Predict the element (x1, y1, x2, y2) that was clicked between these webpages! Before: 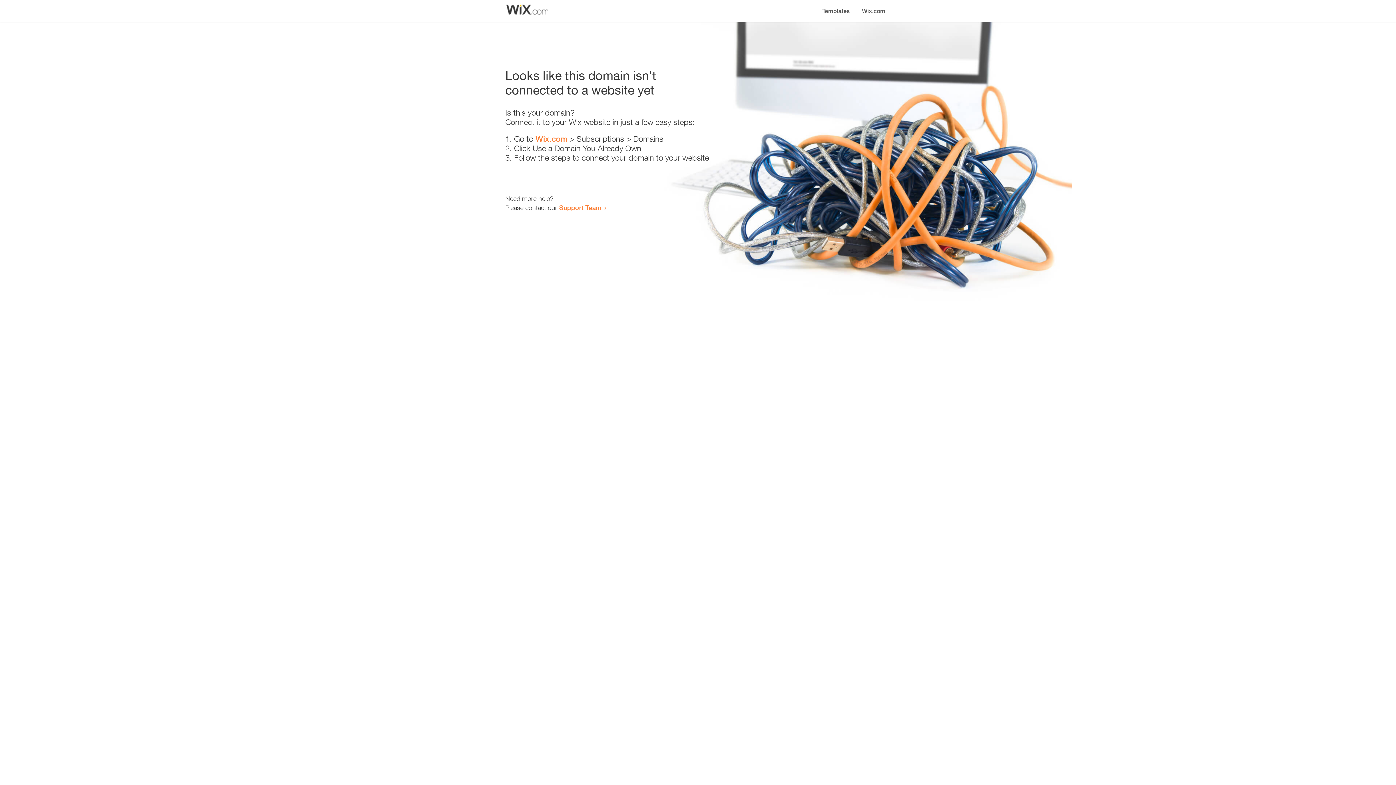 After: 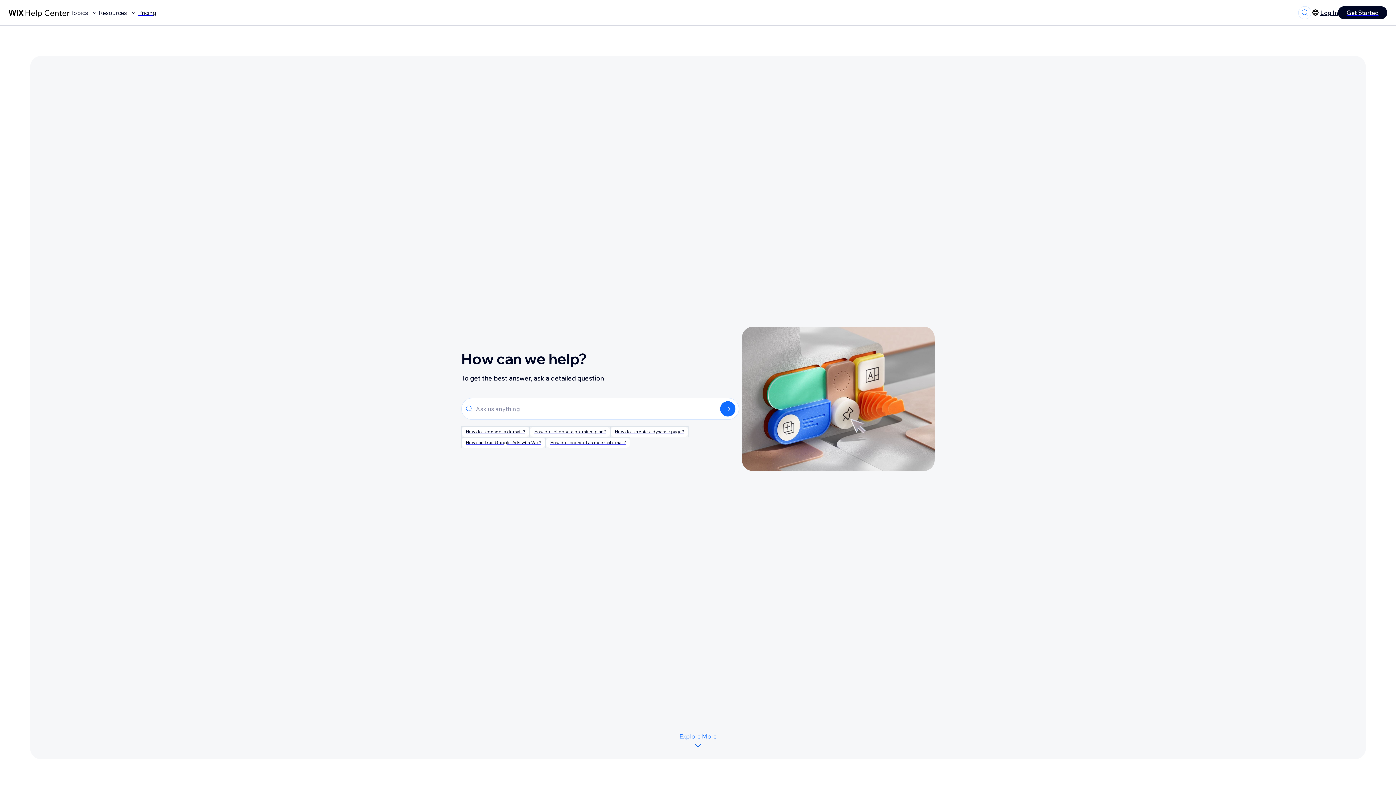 Action: bbox: (559, 203, 601, 211) label: Support Team